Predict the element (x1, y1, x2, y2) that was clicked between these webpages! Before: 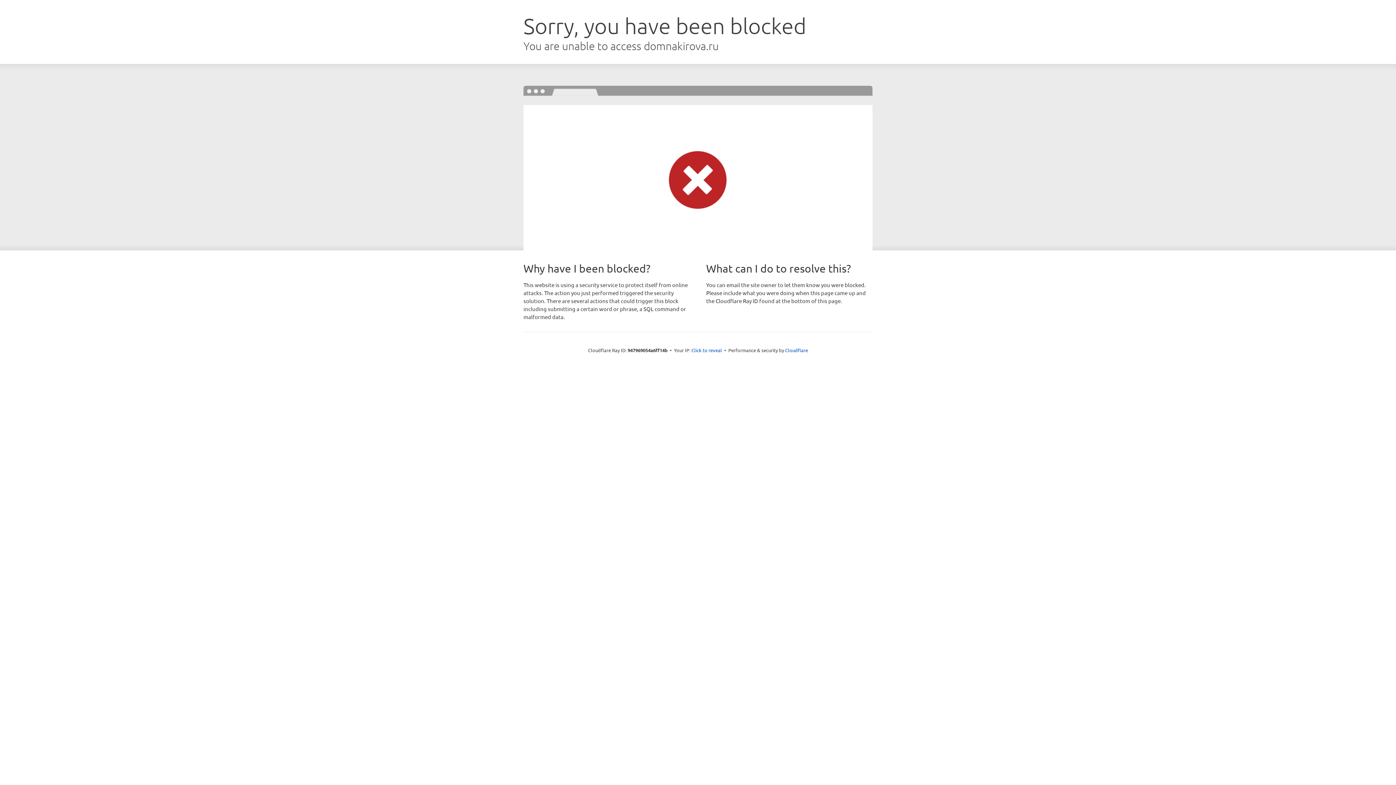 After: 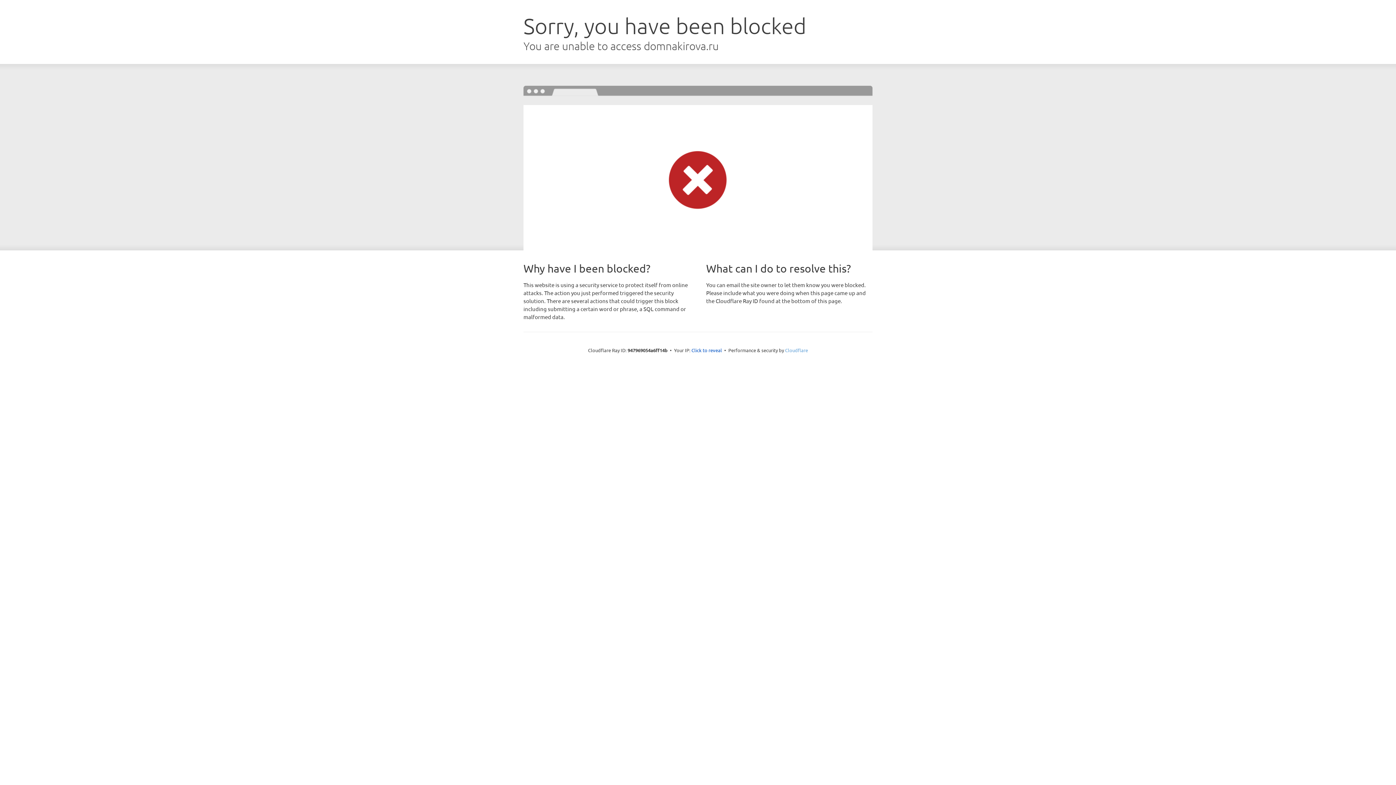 Action: bbox: (785, 347, 808, 353) label: Cloudflare